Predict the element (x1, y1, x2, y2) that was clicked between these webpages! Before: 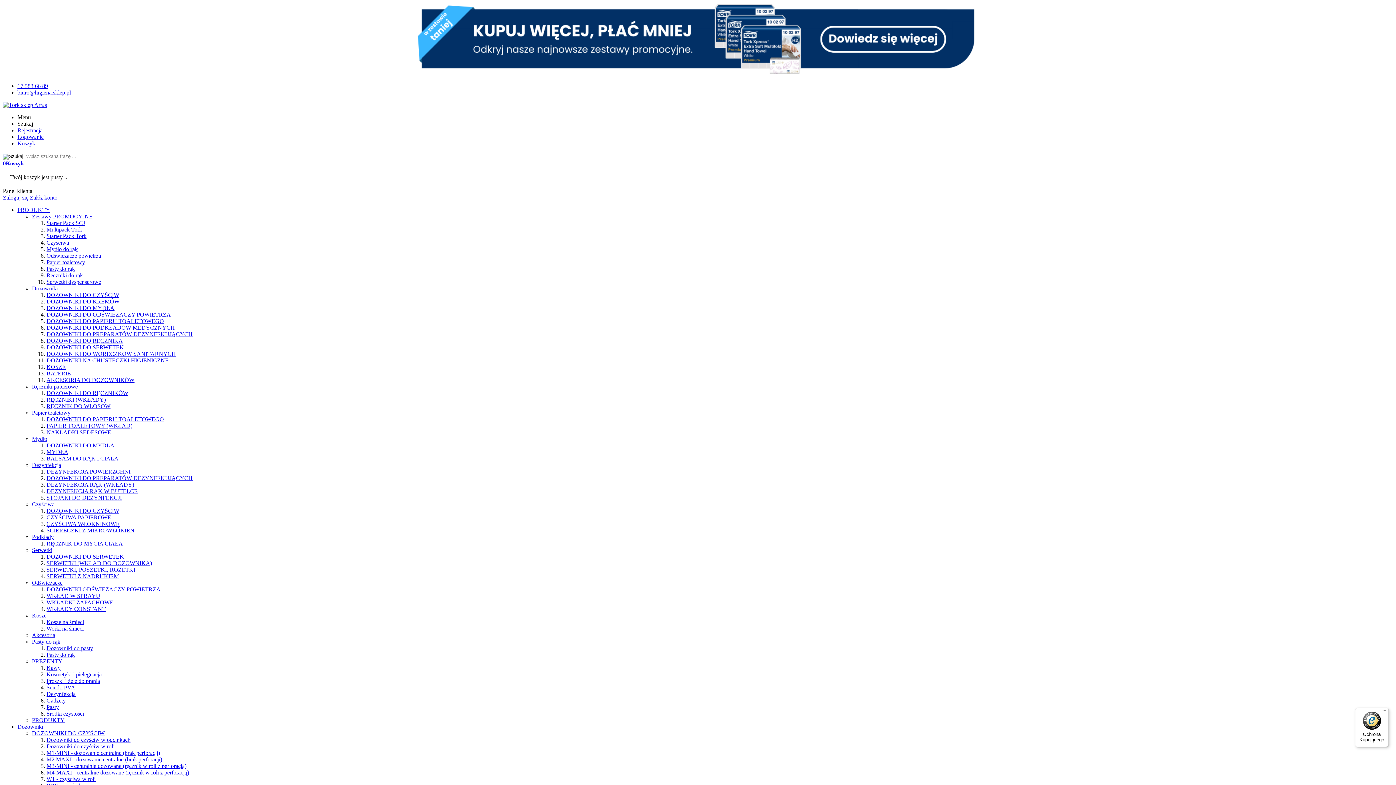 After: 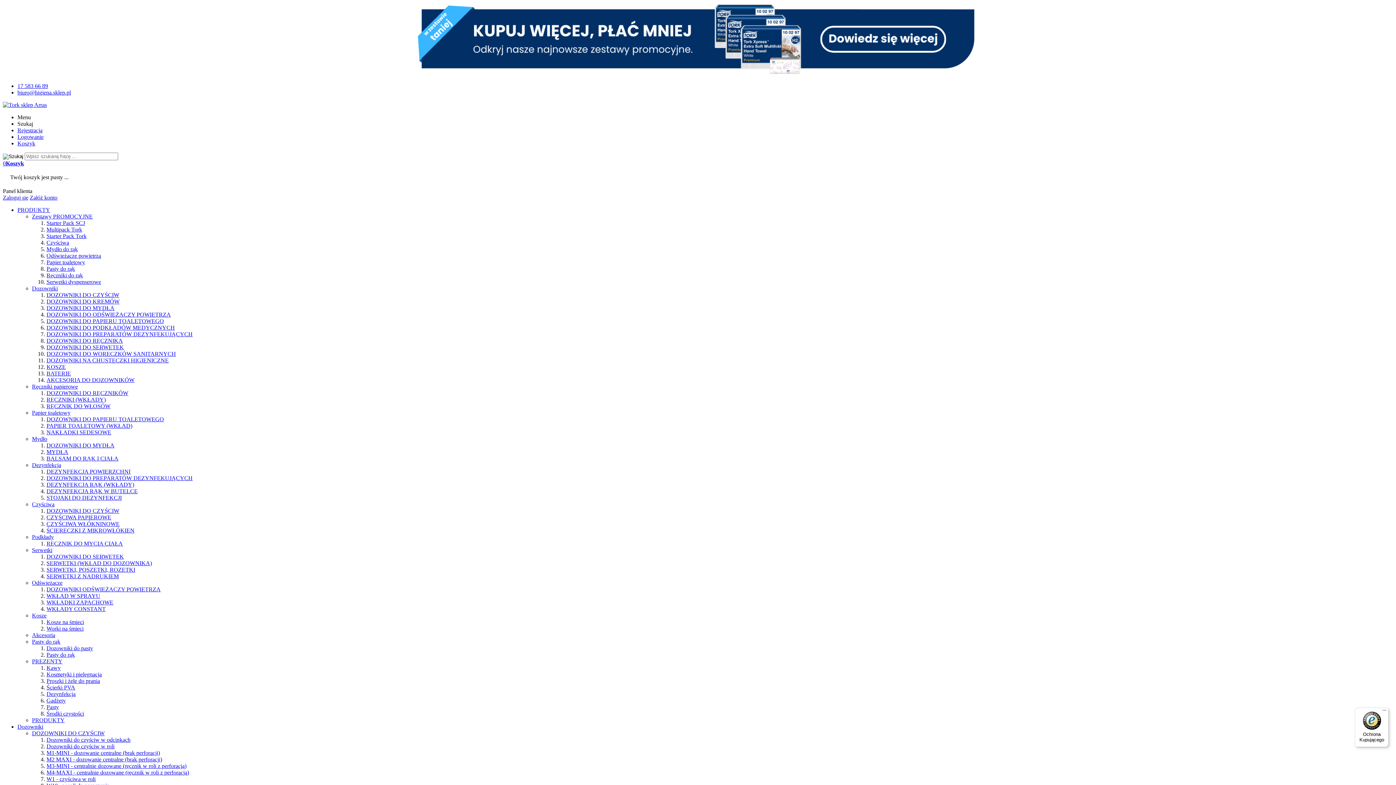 Action: bbox: (46, 468, 130, 474) label: DEZYNFEKCJA POWIERZCHNI